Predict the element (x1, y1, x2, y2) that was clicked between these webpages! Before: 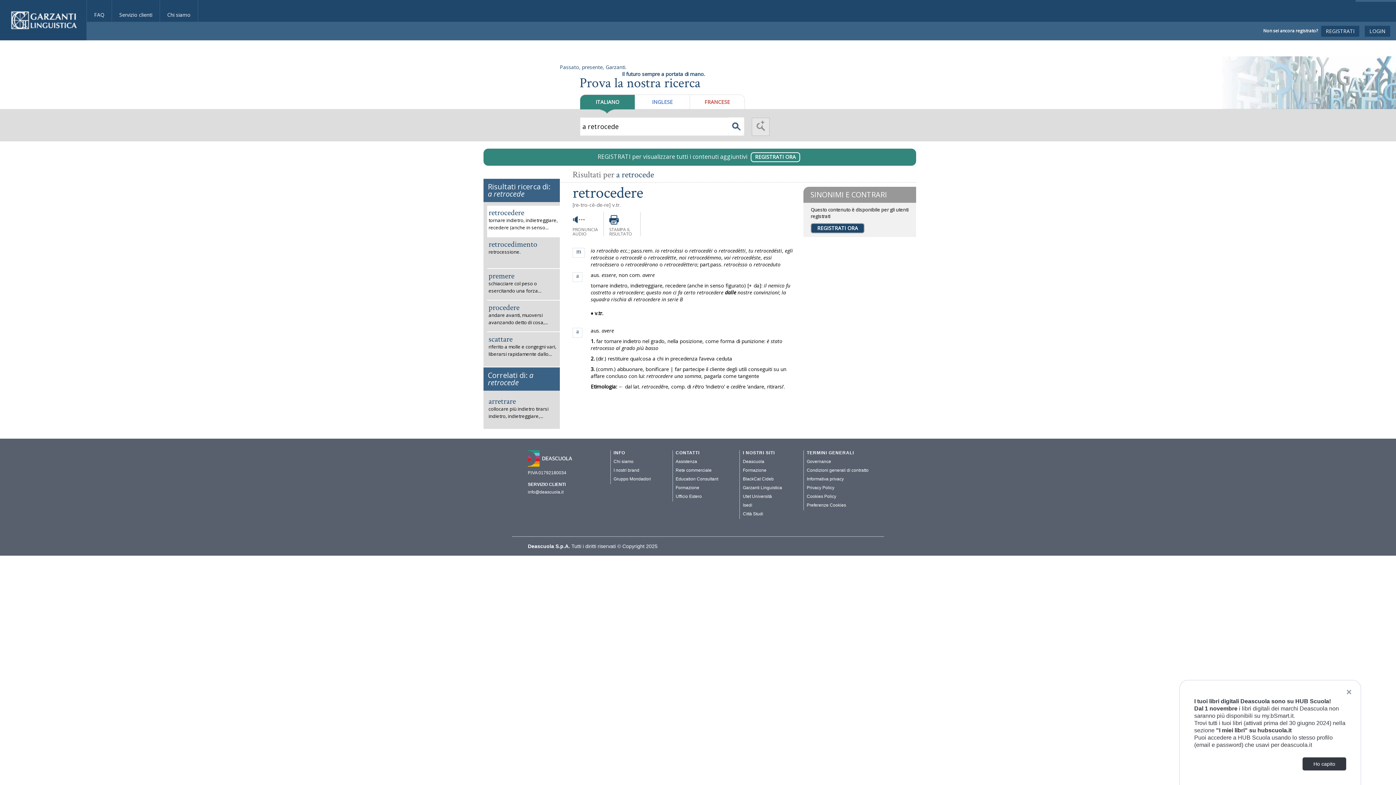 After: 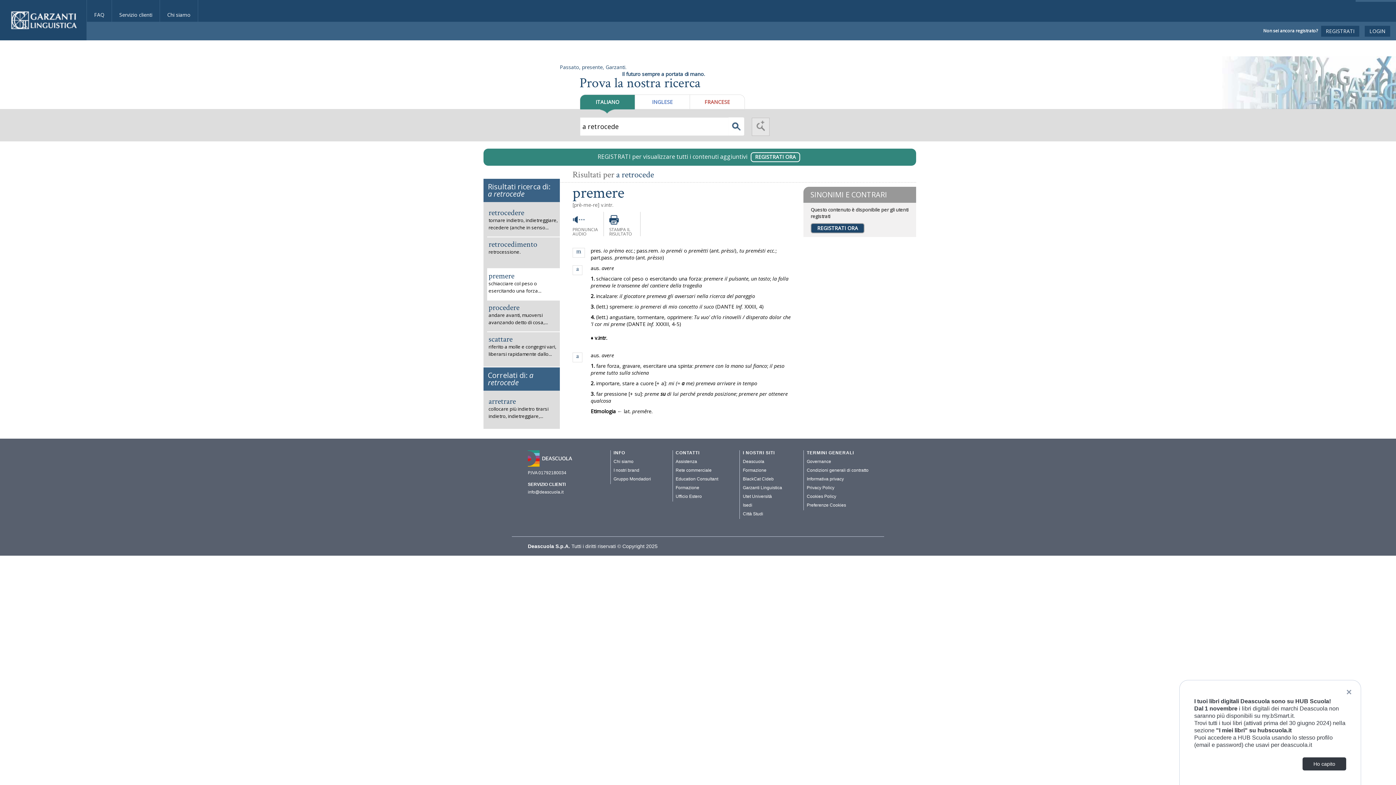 Action: label: premere
schiacciare col peso o esercitando una forza... bbox: (487, 269, 560, 300)